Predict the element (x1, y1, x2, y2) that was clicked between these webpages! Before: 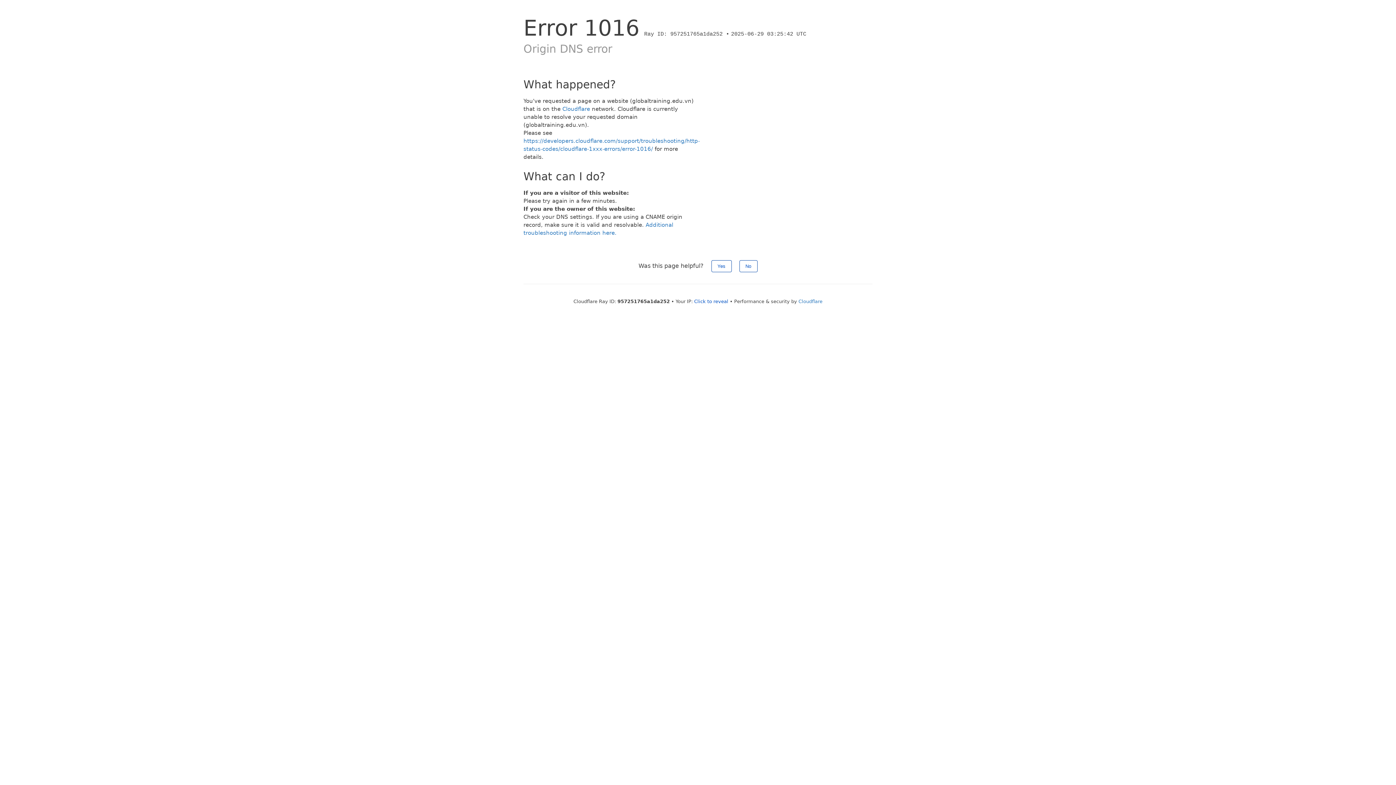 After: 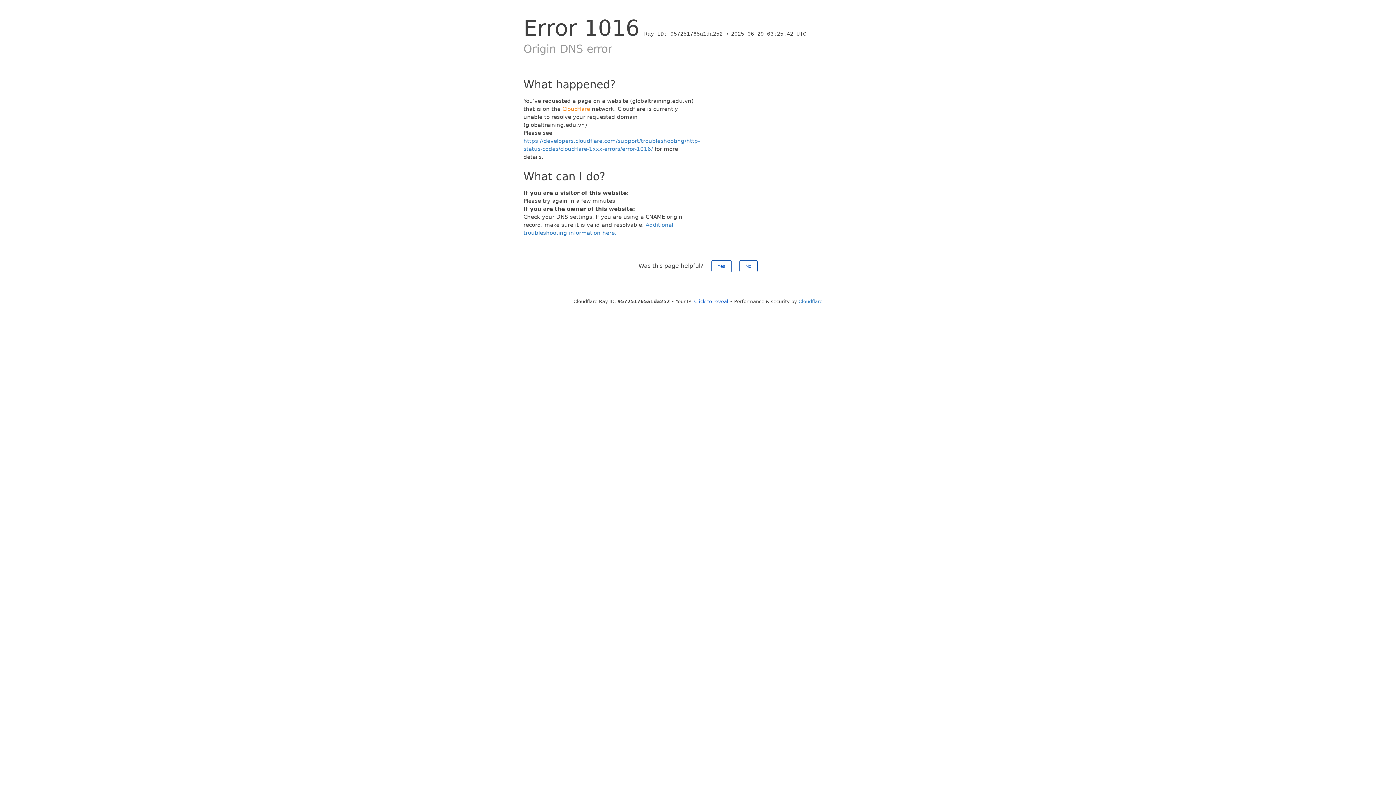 Action: bbox: (562, 105, 590, 112) label: Cloudflare